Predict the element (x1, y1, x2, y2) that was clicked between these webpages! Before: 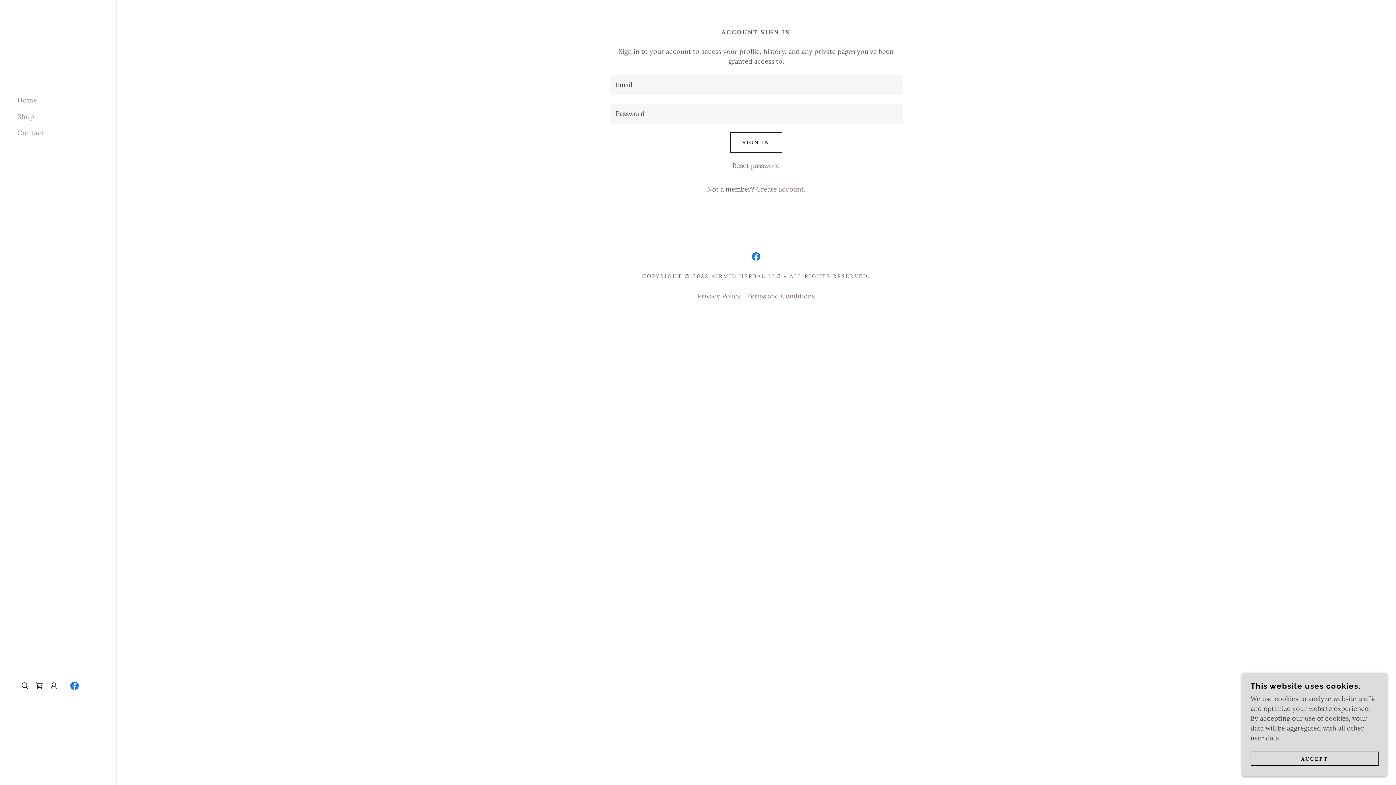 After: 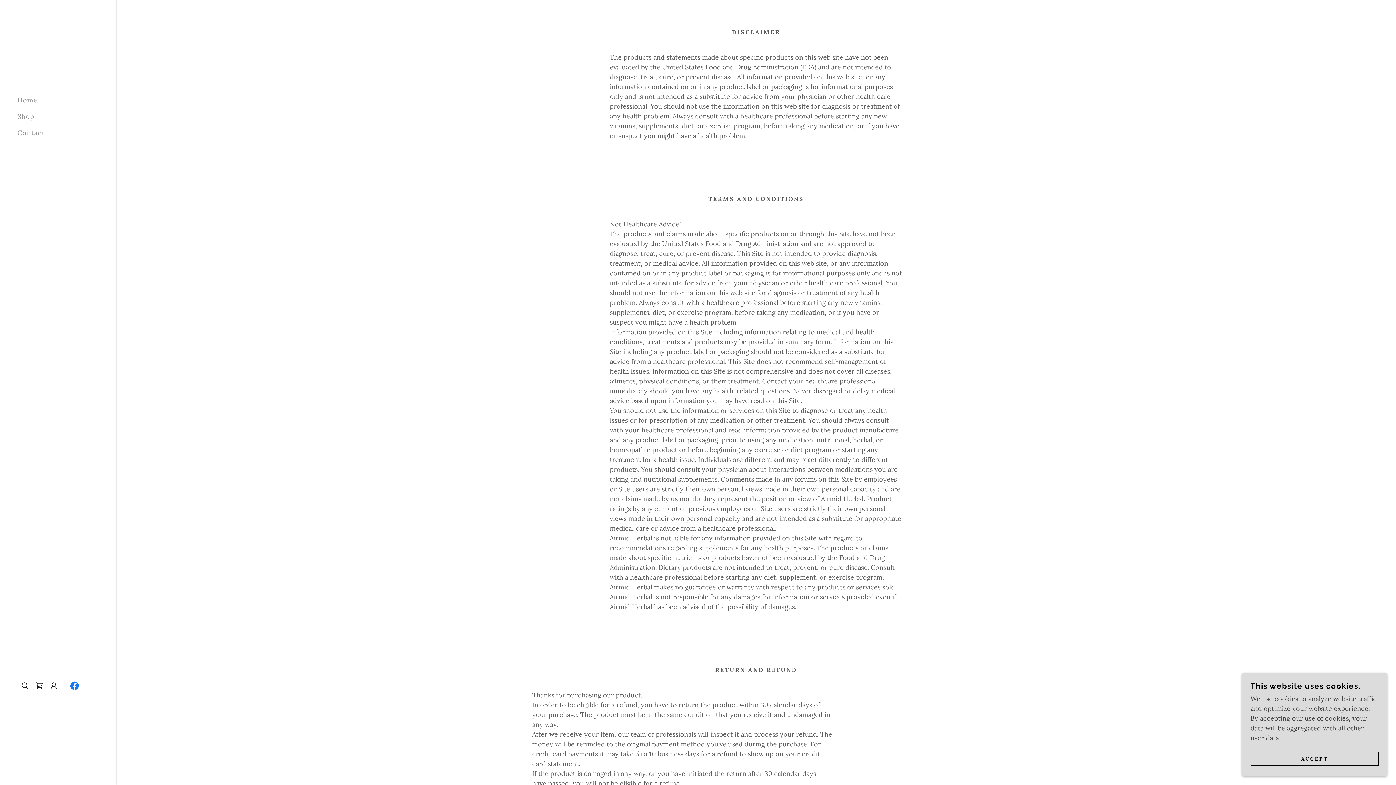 Action: label: Terms and Conditions bbox: (744, 289, 817, 303)